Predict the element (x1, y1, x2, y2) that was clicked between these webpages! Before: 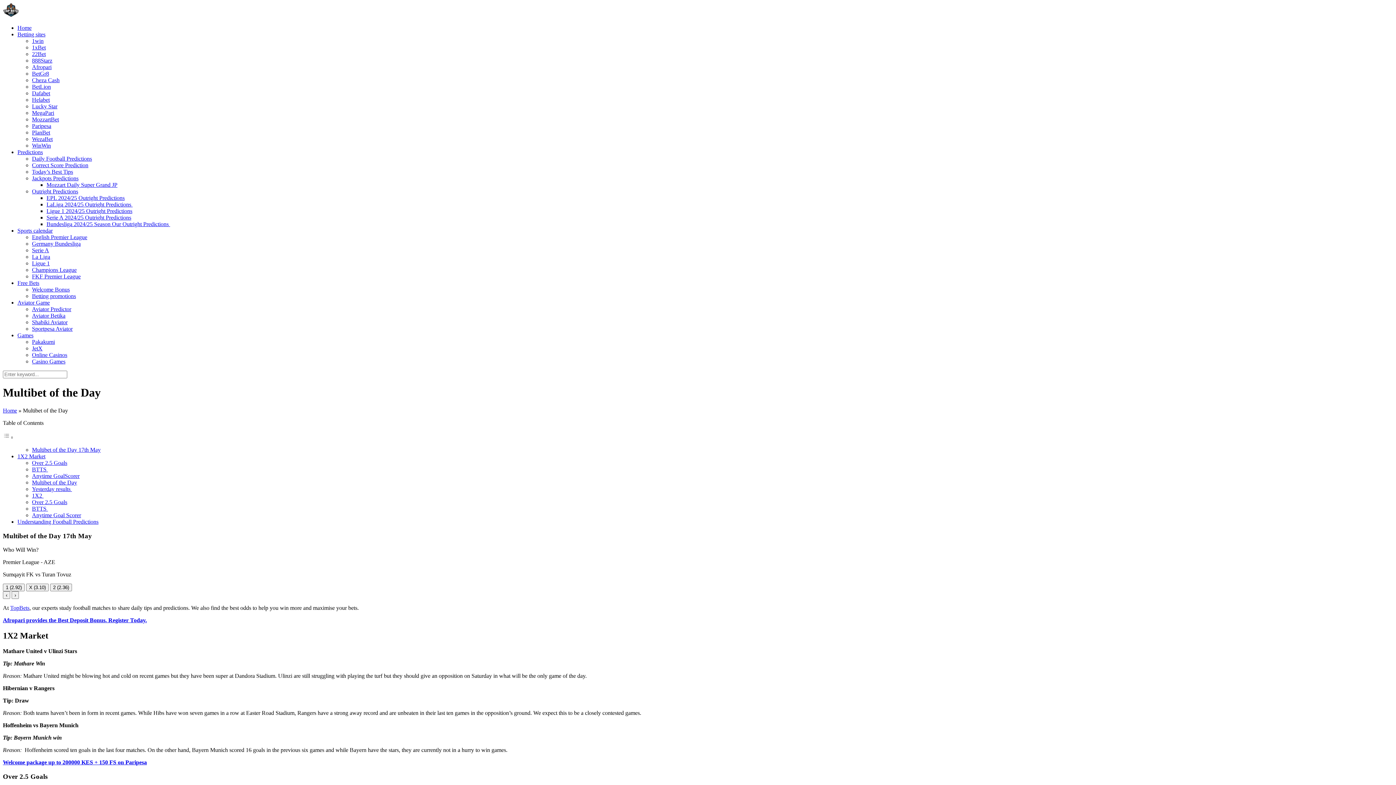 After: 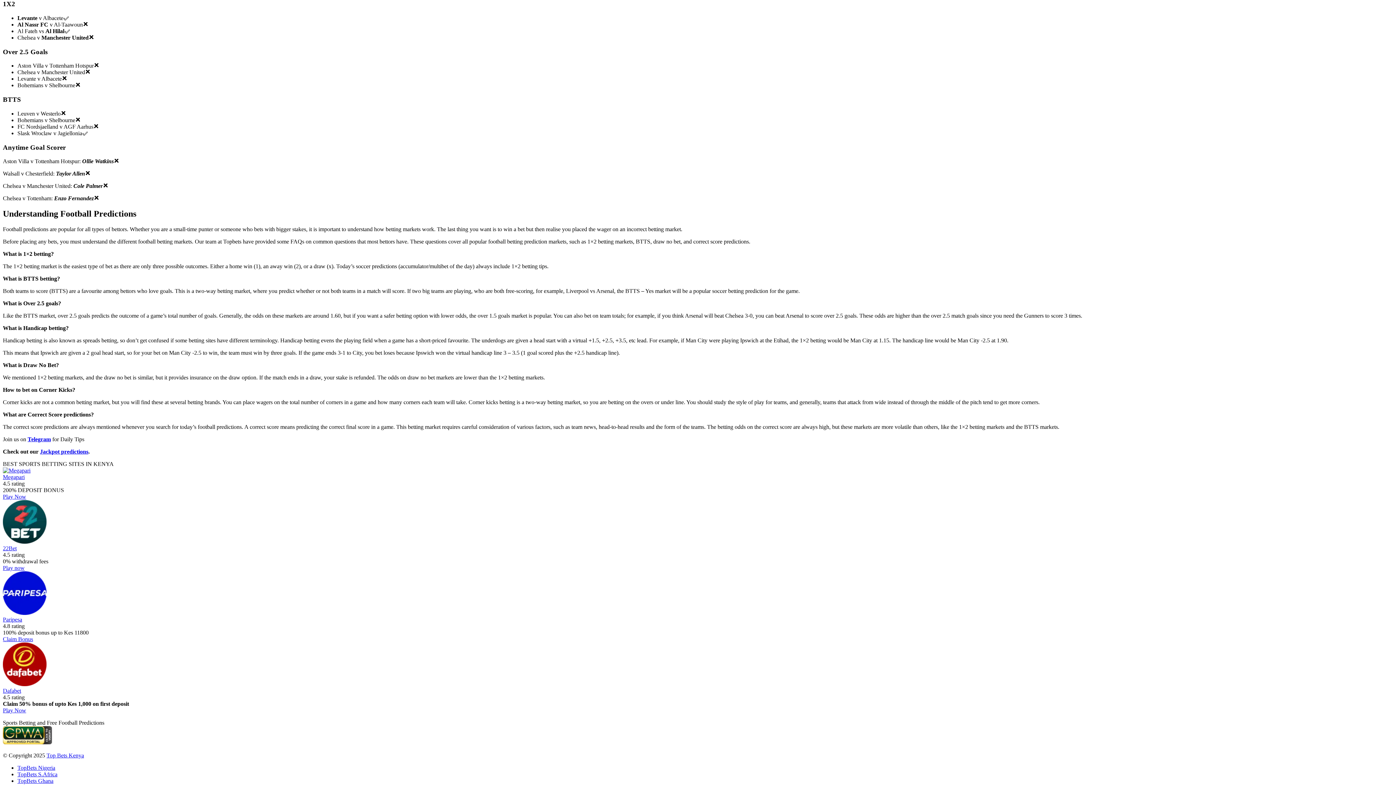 Action: bbox: (32, 492, 43, 498) label: 1X2 